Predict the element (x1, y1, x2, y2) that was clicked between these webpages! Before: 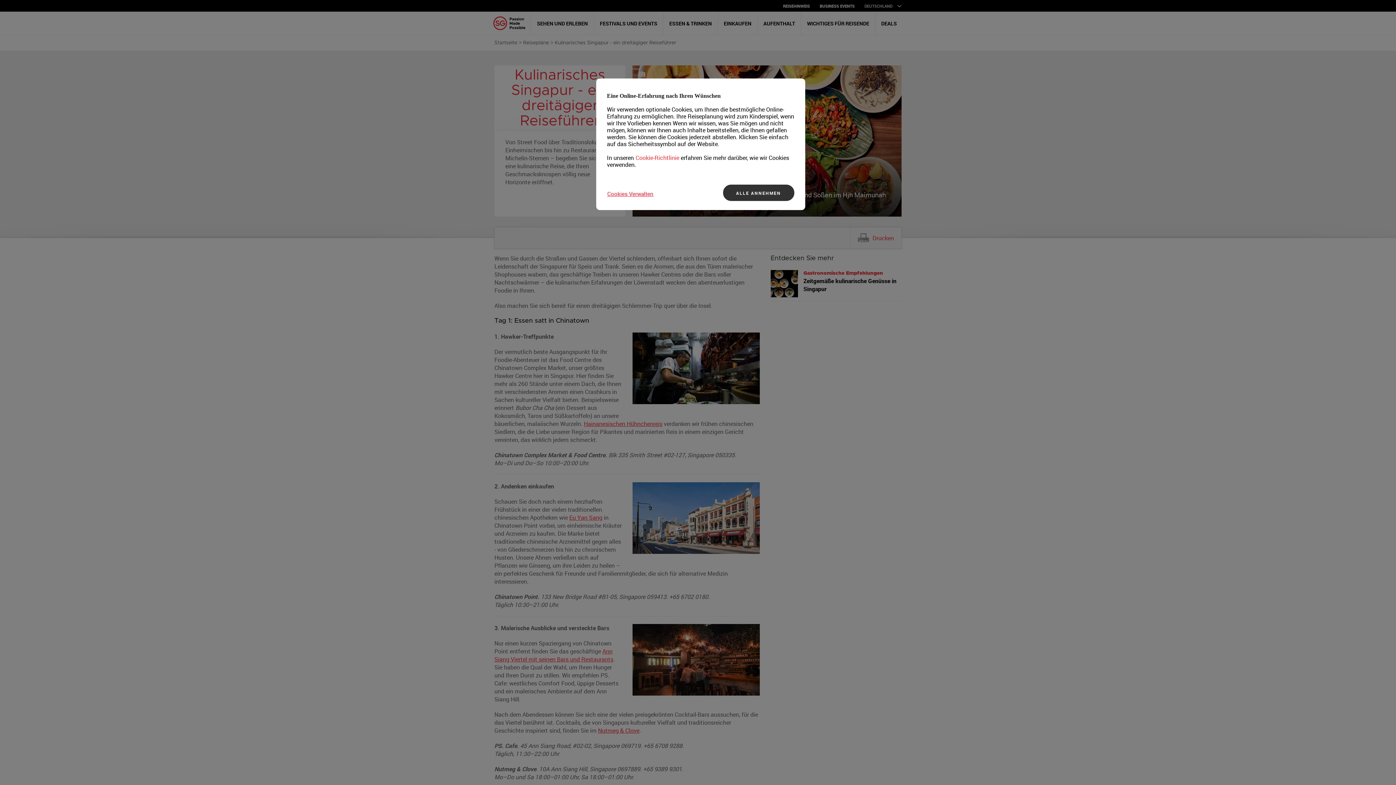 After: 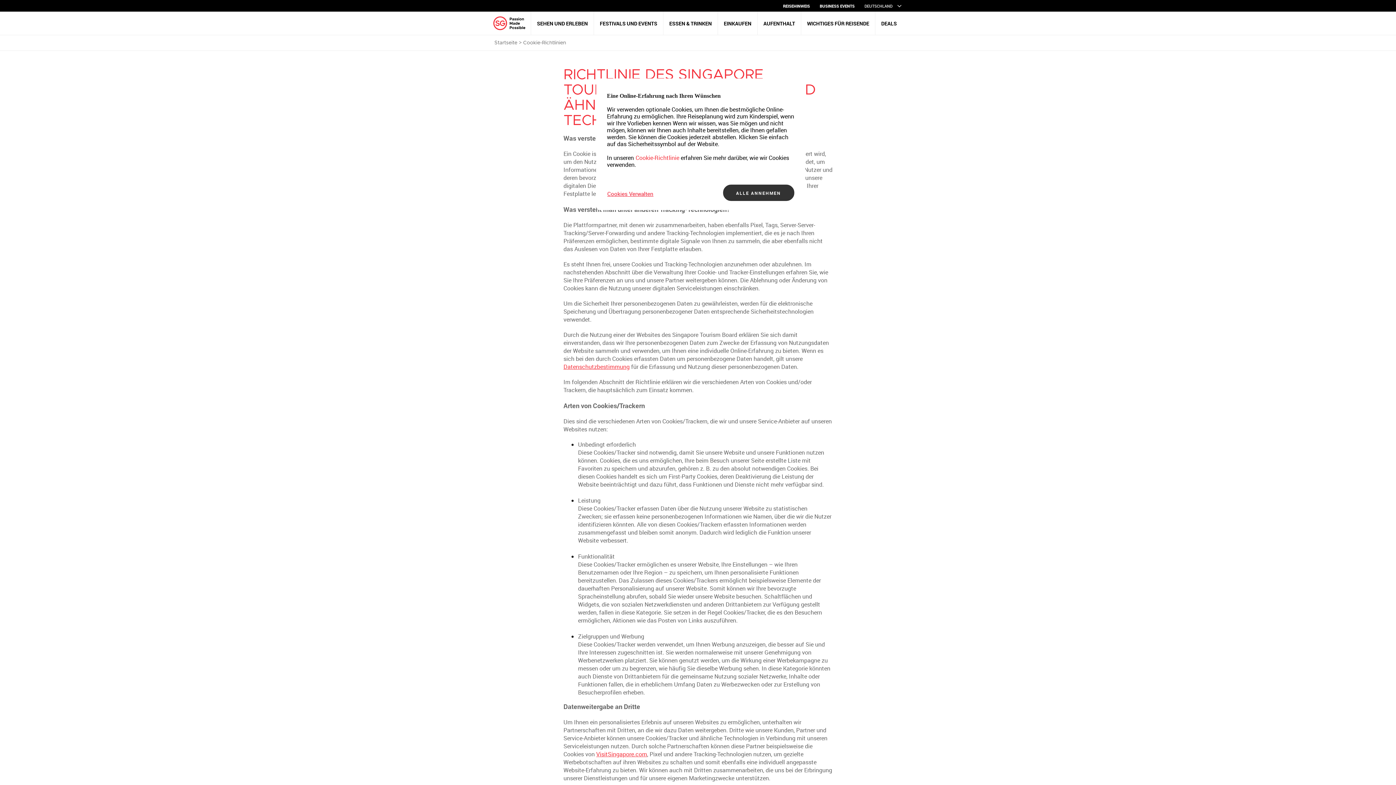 Action: bbox: (635, 153, 679, 161) label: Cookie-Richtlinie